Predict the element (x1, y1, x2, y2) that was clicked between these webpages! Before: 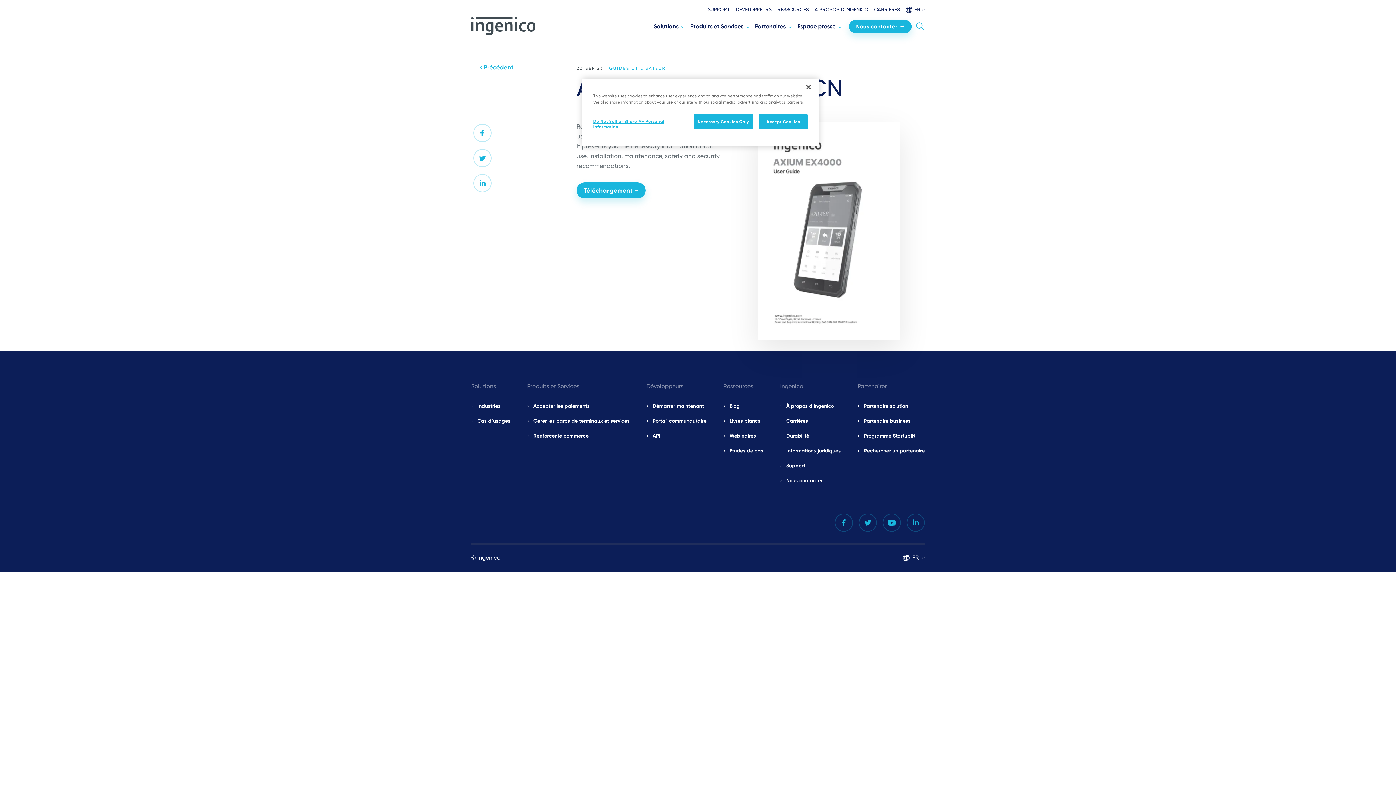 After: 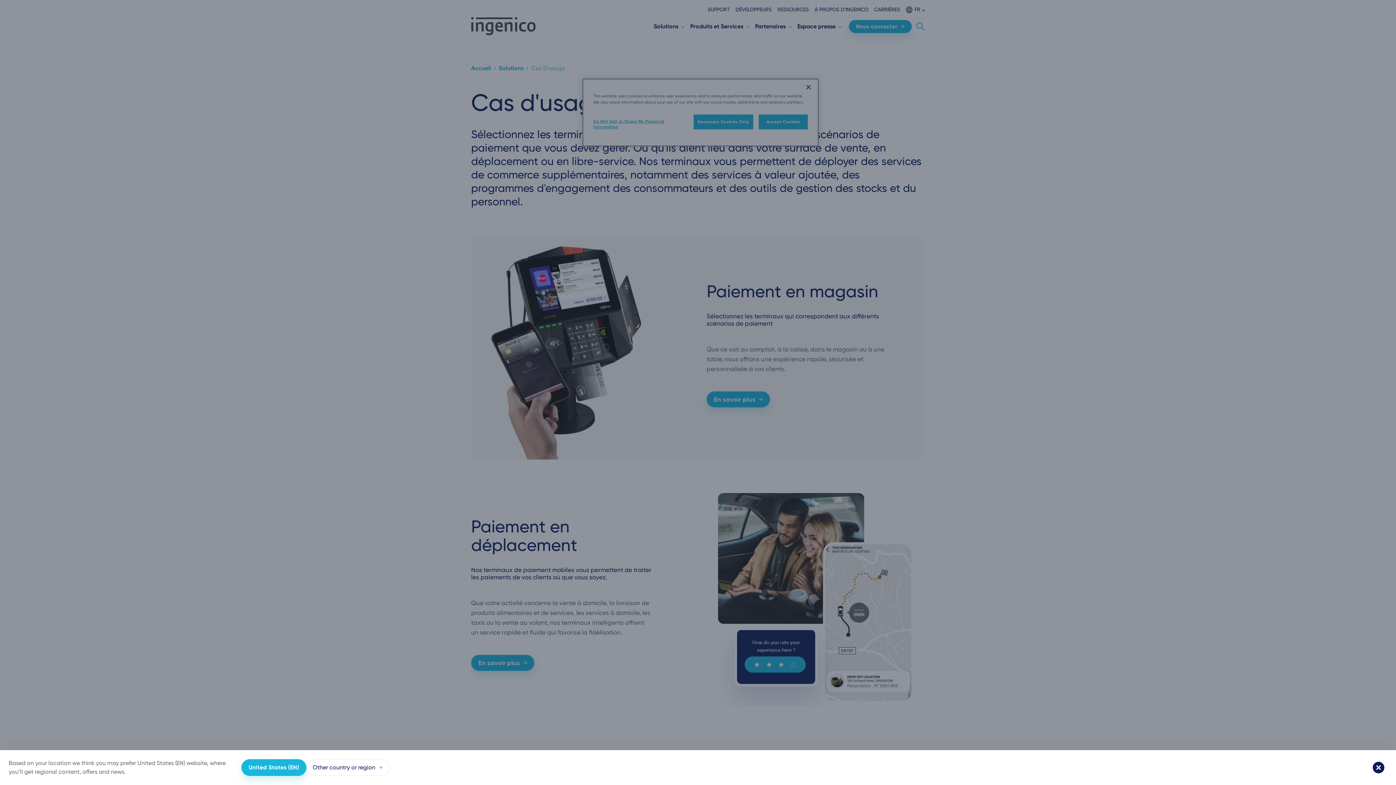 Action: bbox: (471, 417, 510, 425) label: Cas d’usages